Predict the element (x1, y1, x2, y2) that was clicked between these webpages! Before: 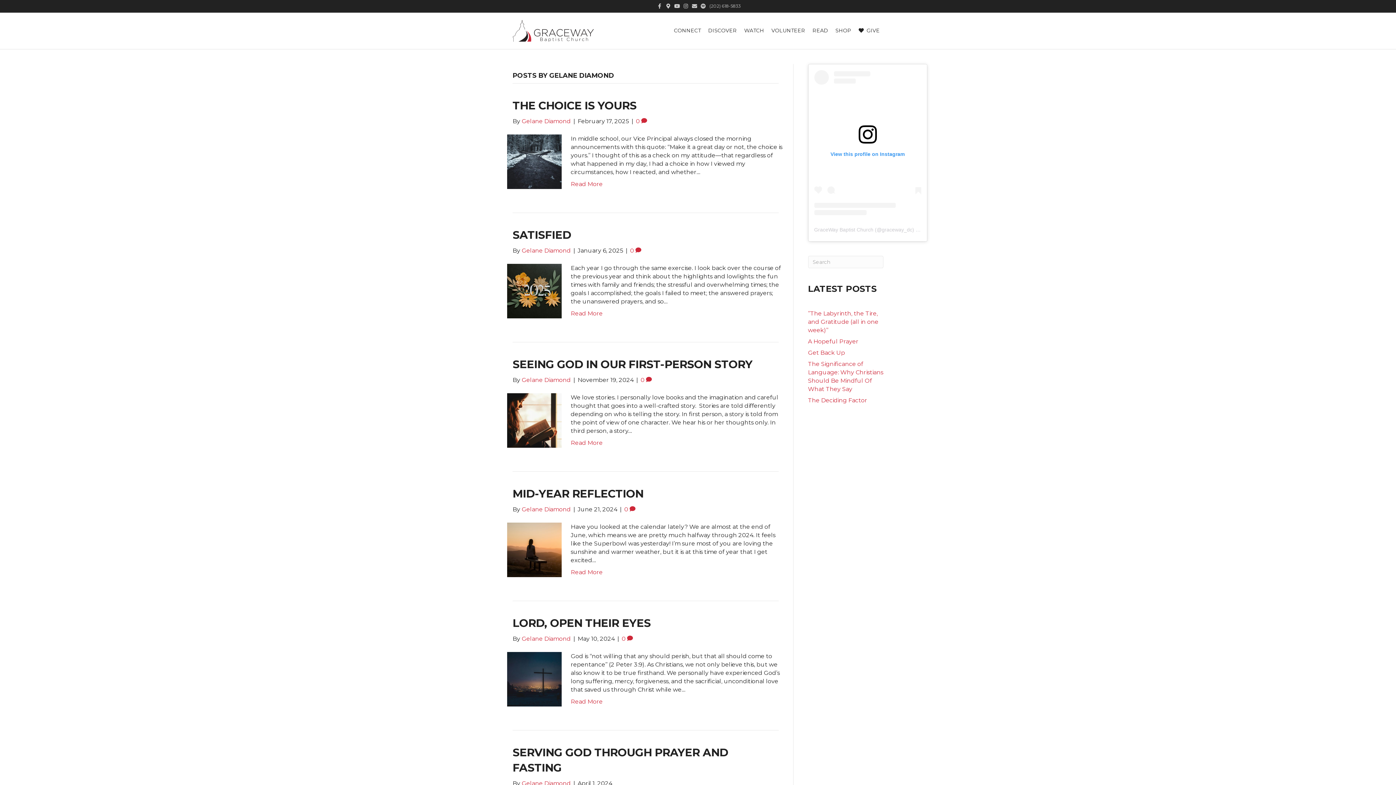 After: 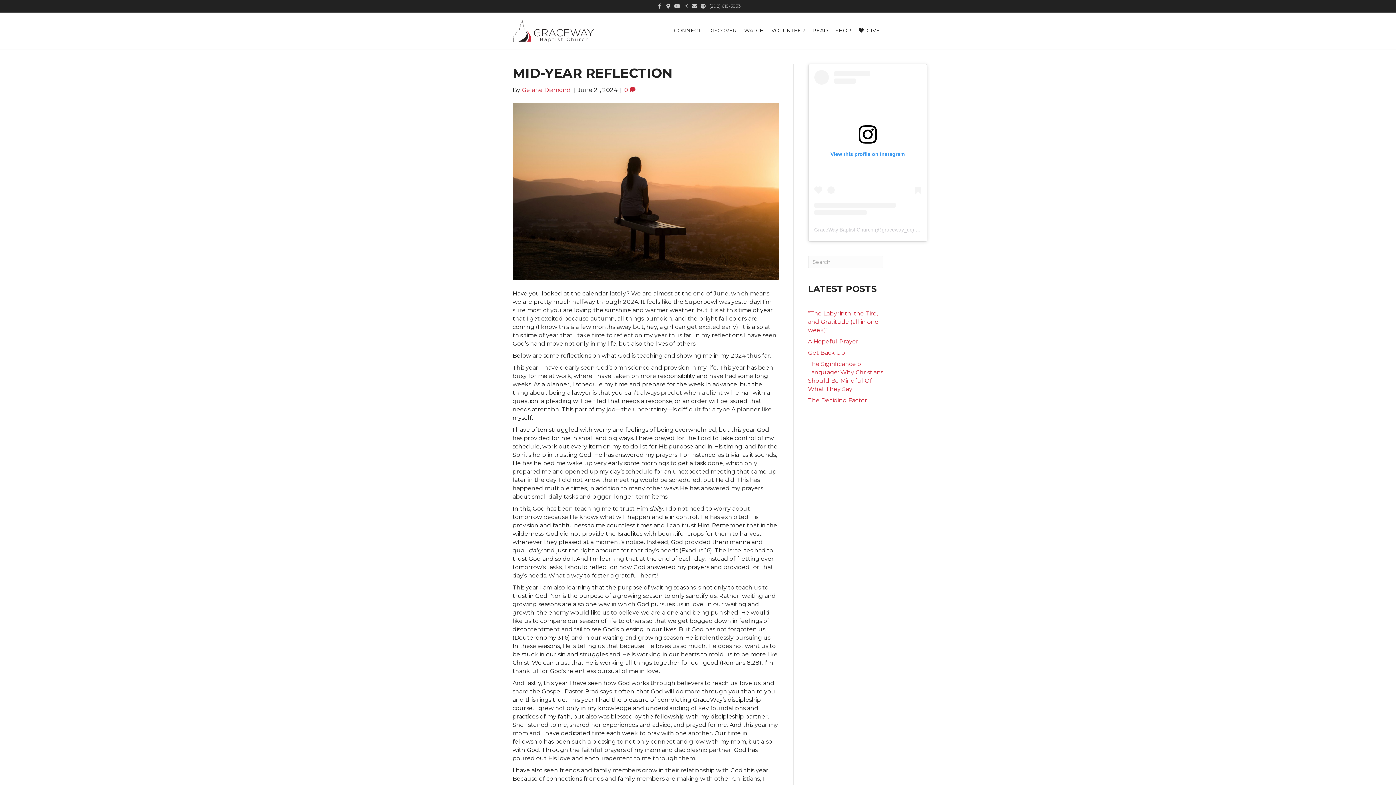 Action: bbox: (570, 569, 602, 576) label: Read More